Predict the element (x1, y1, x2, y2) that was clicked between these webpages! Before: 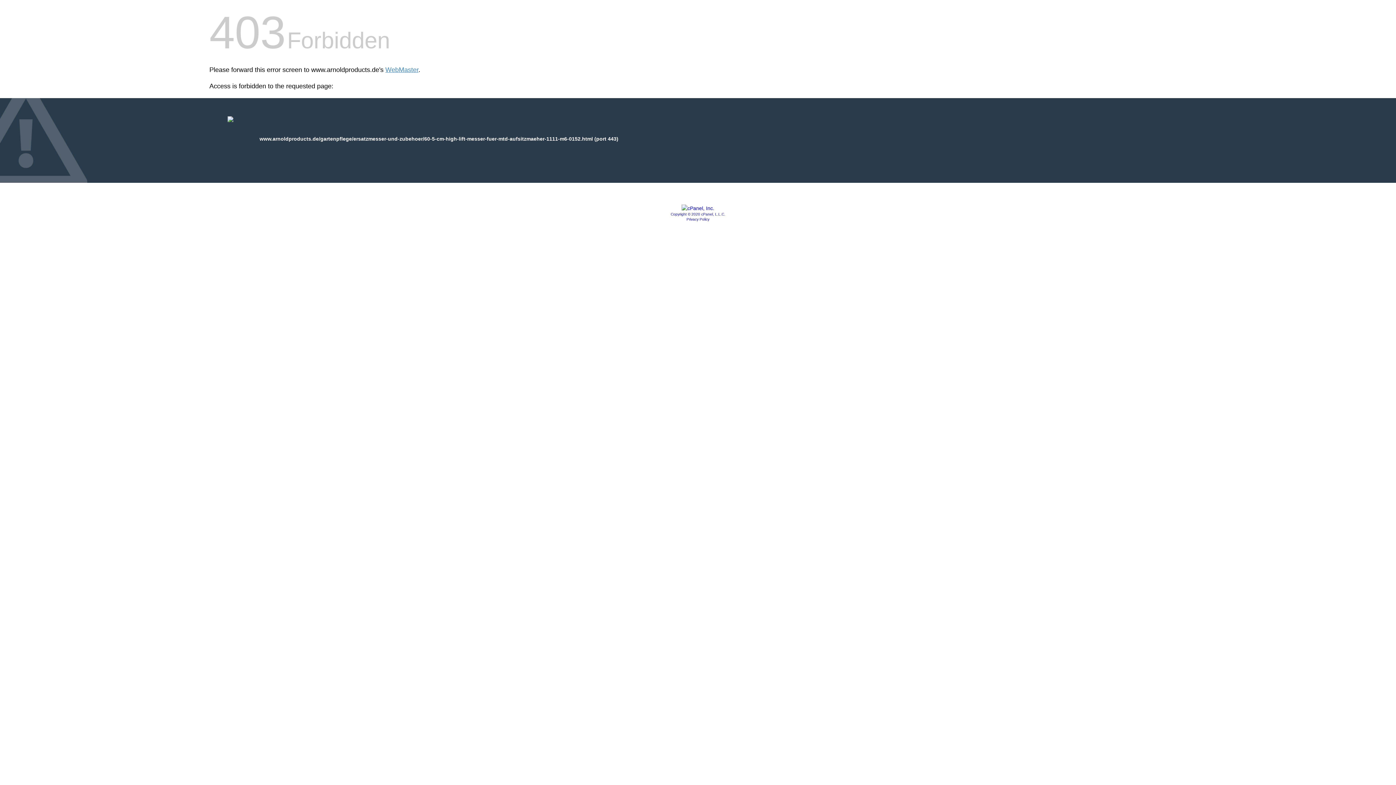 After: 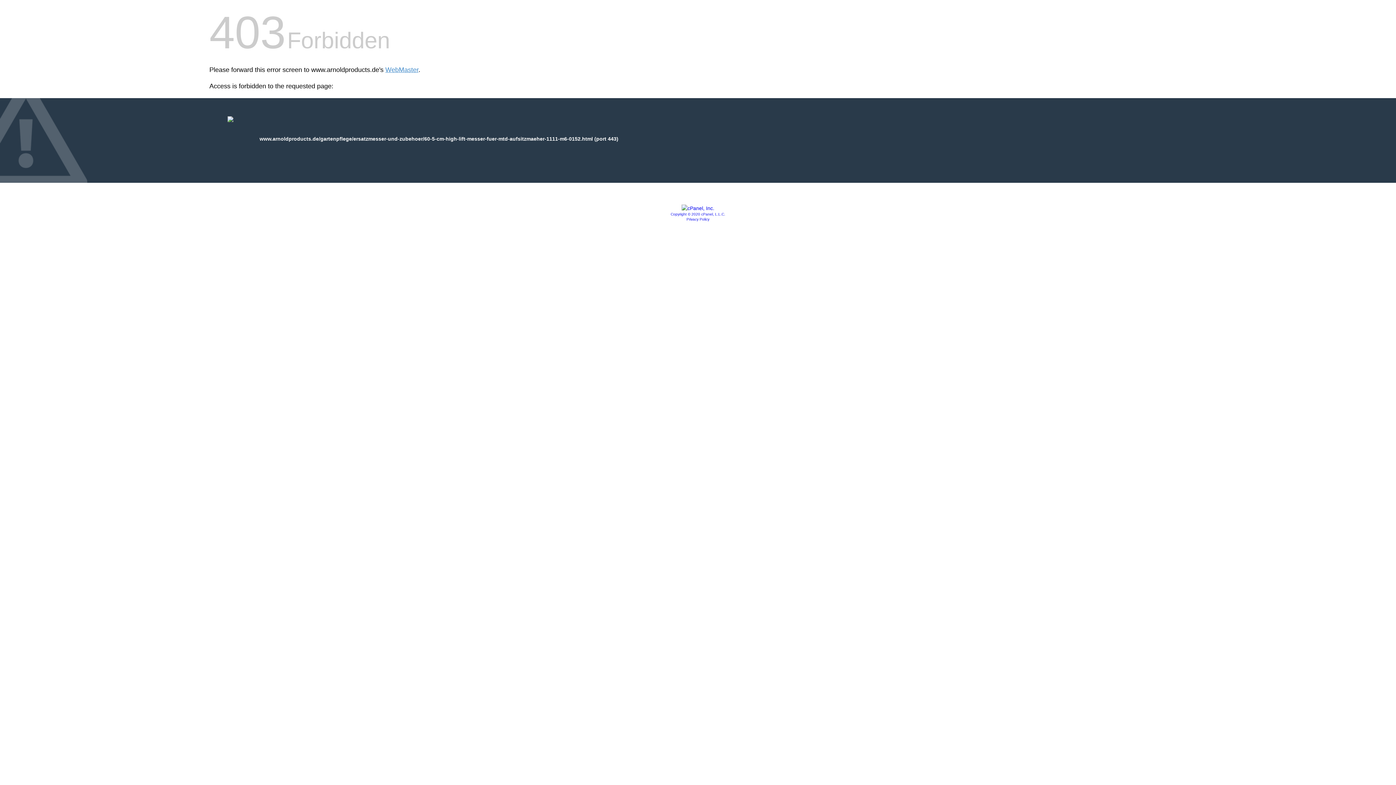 Action: label: Privacy Policy bbox: (686, 217, 709, 221)